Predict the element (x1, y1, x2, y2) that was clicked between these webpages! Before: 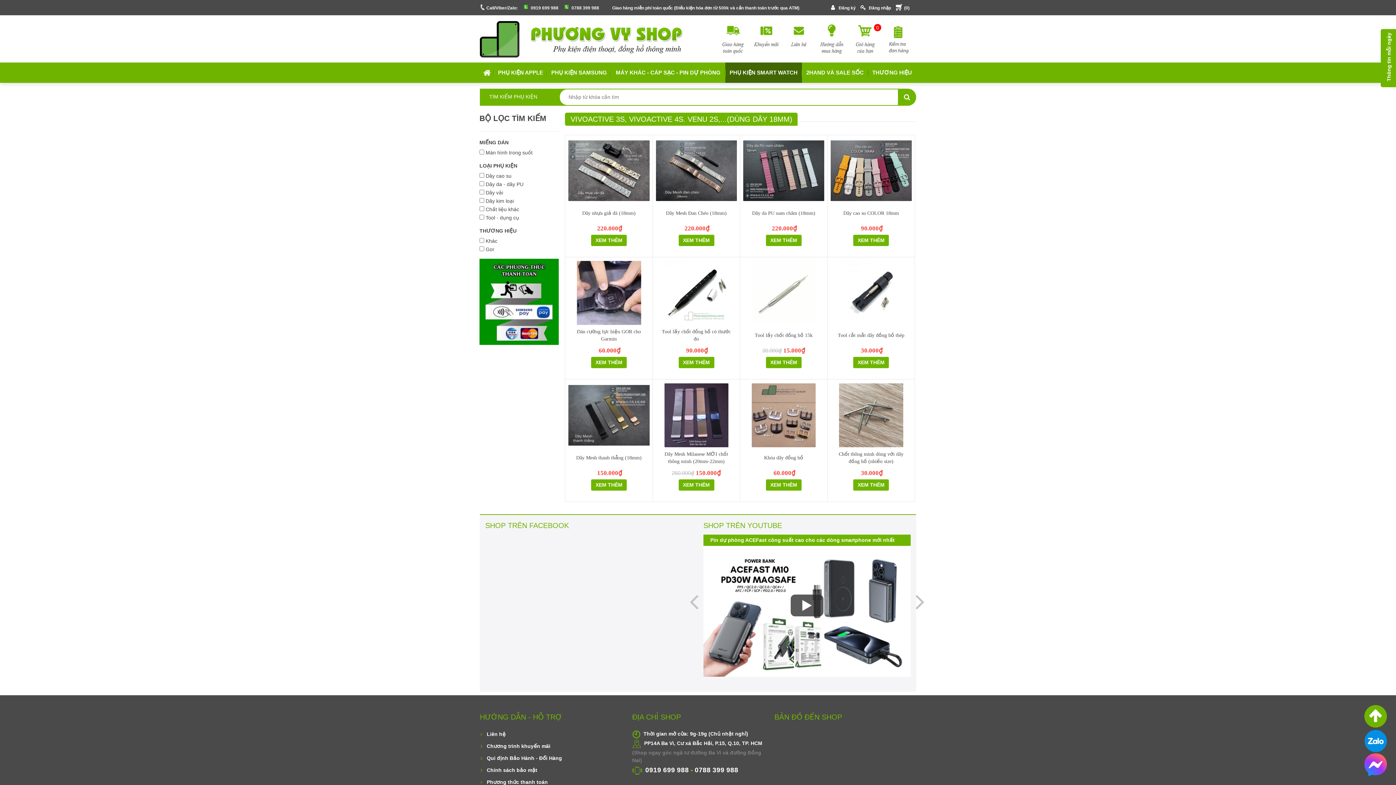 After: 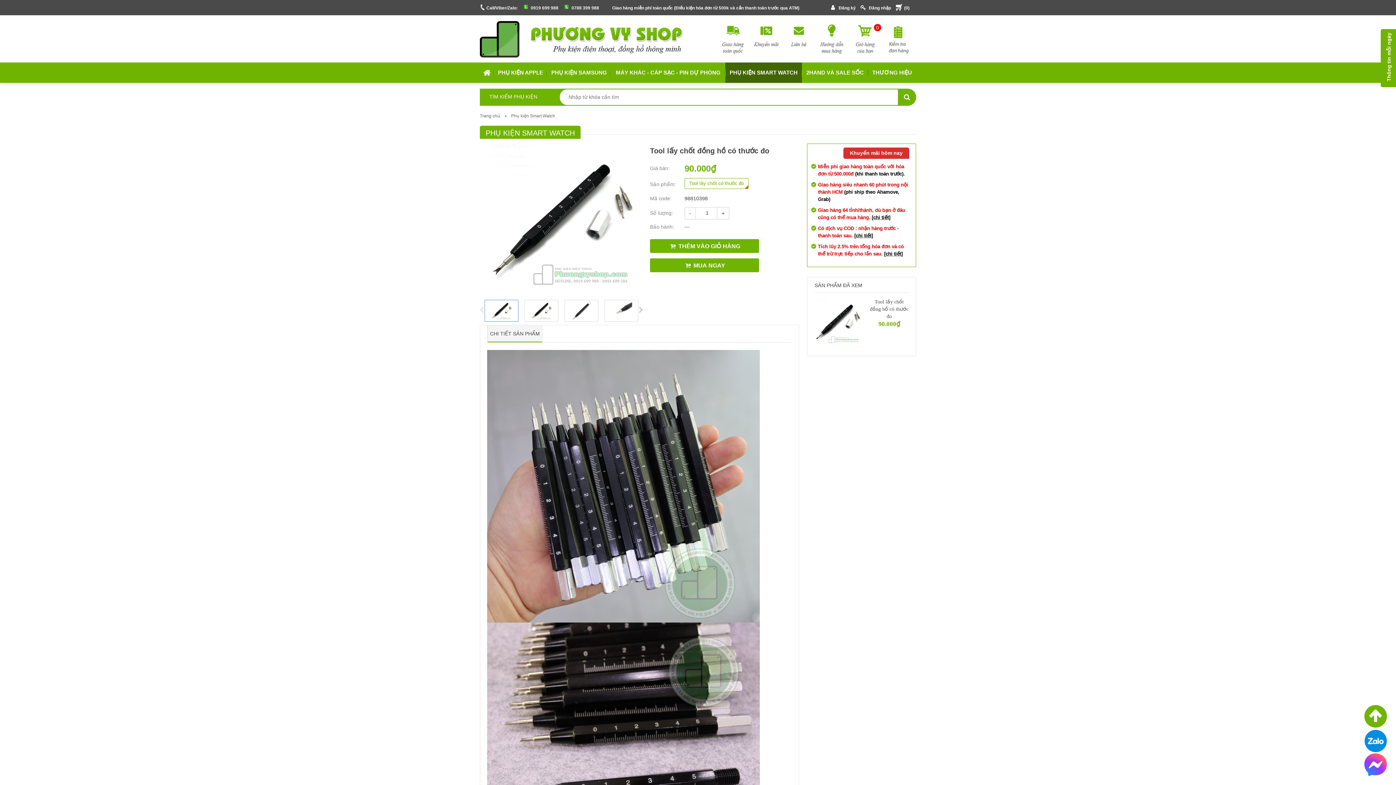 Action: label: Tool lấy chốt đồng hồ có thước đo bbox: (659, 325, 733, 346)